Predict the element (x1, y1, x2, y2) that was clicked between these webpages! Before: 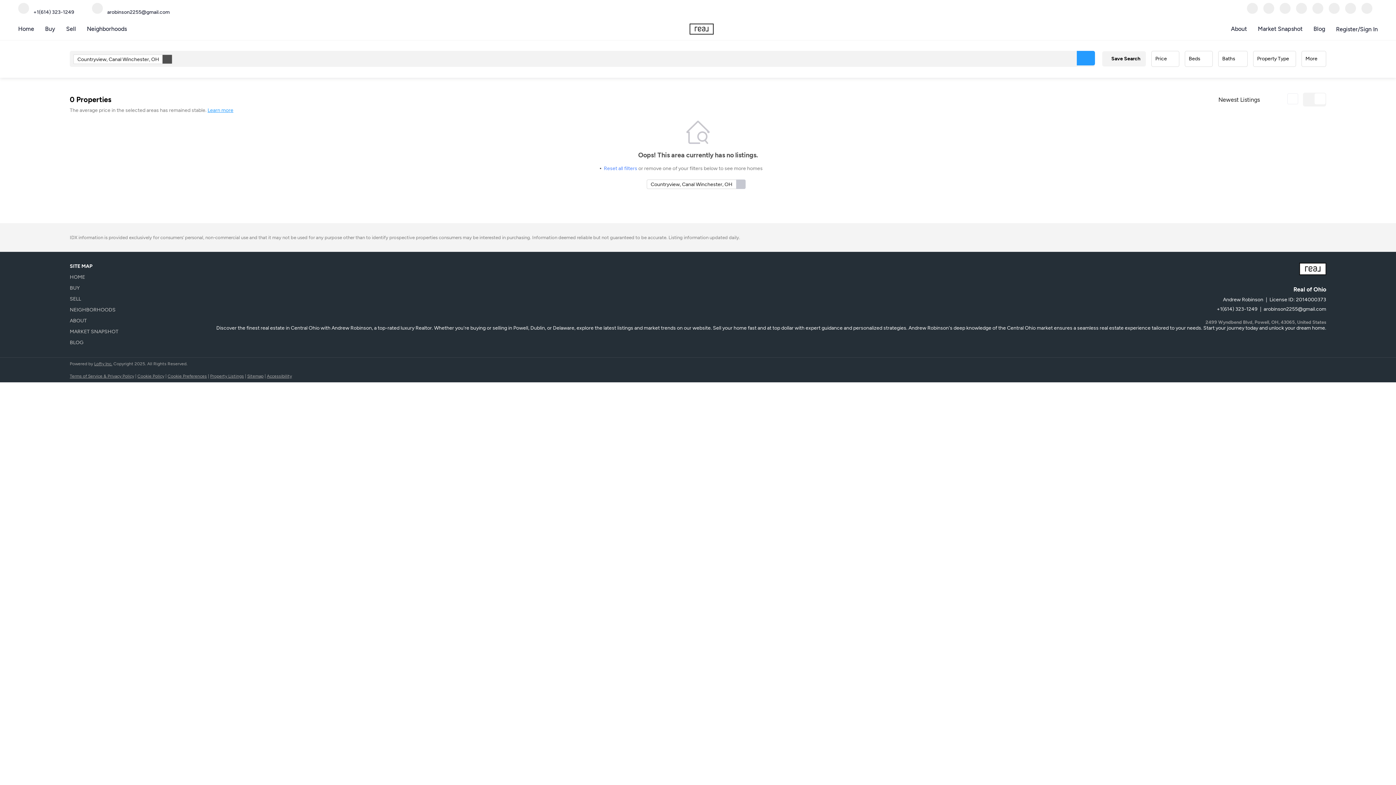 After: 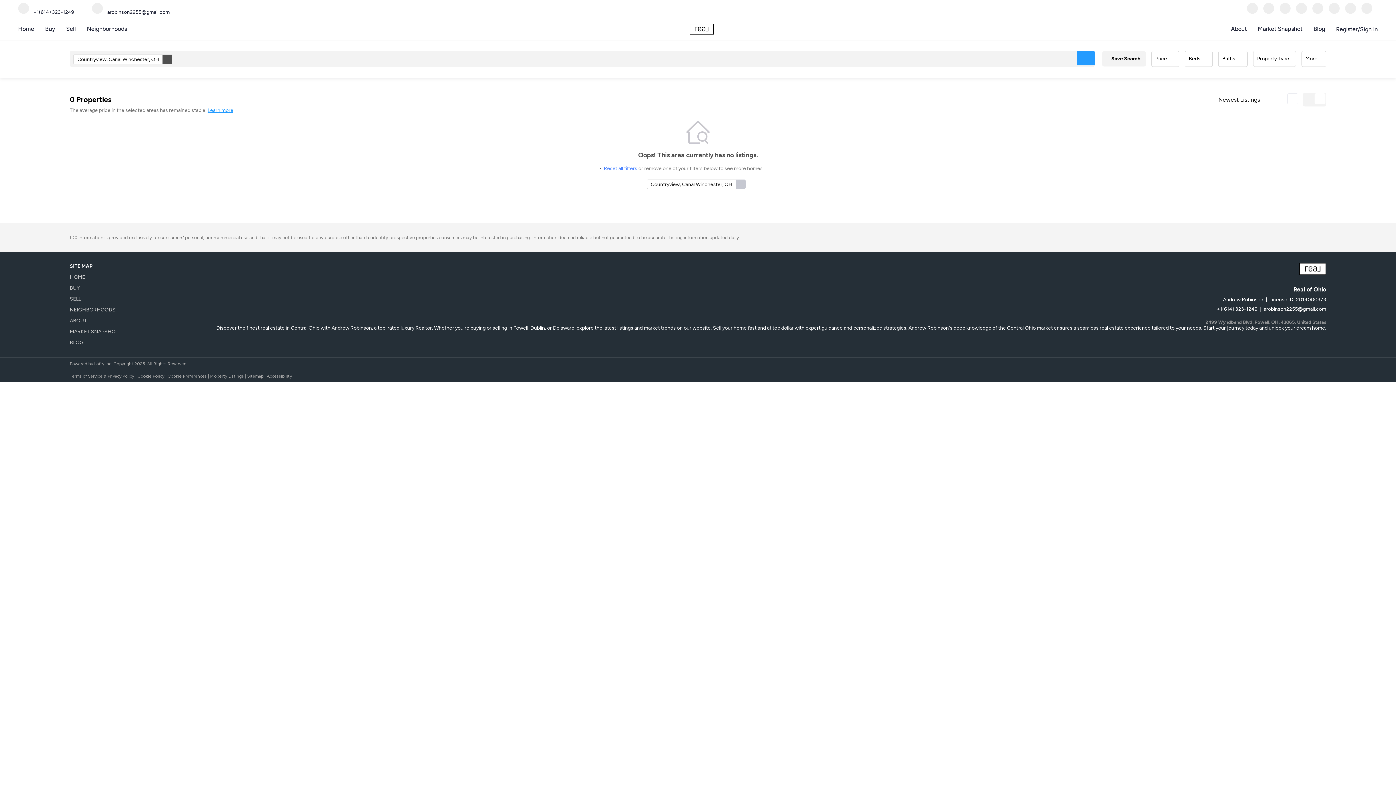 Action: label: instagram bbox: (1329, 8, 1340, 15)